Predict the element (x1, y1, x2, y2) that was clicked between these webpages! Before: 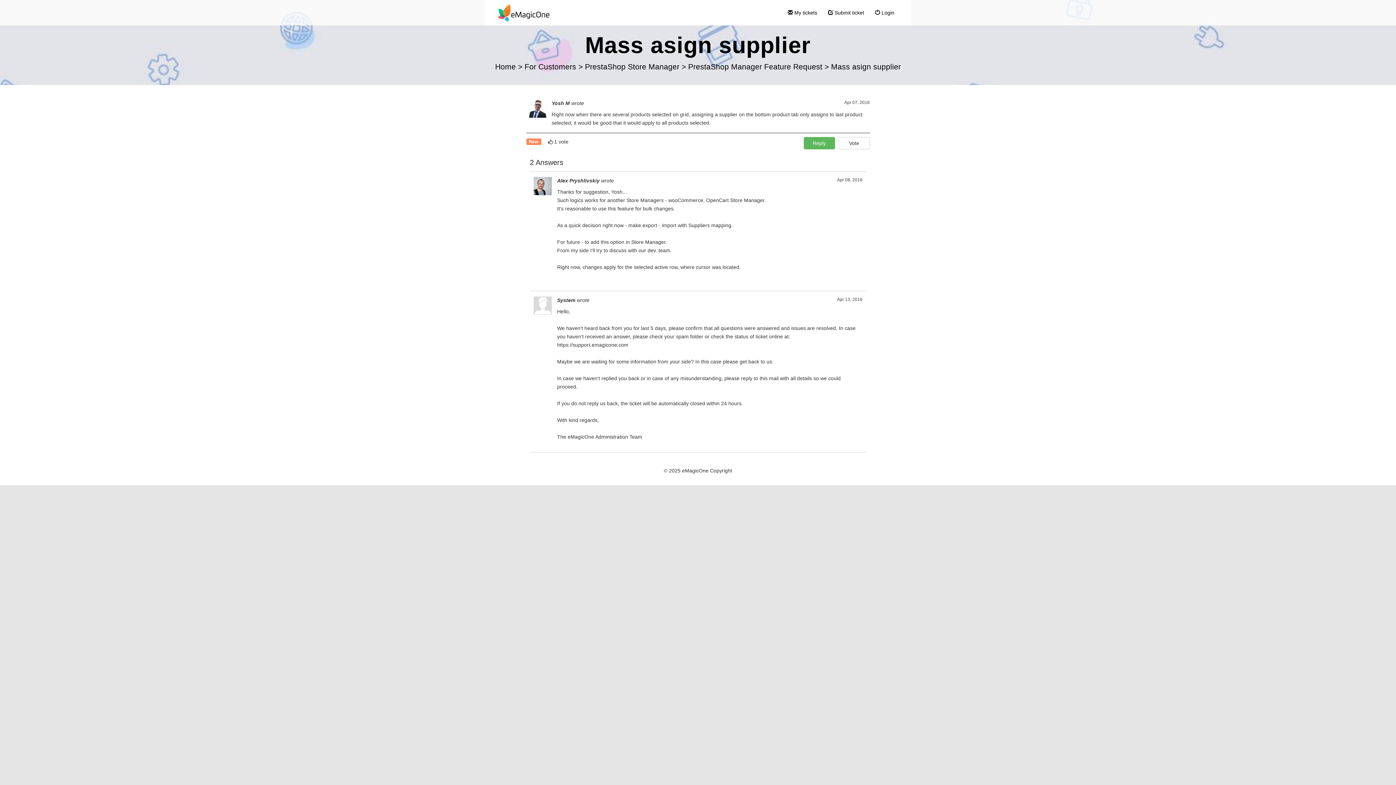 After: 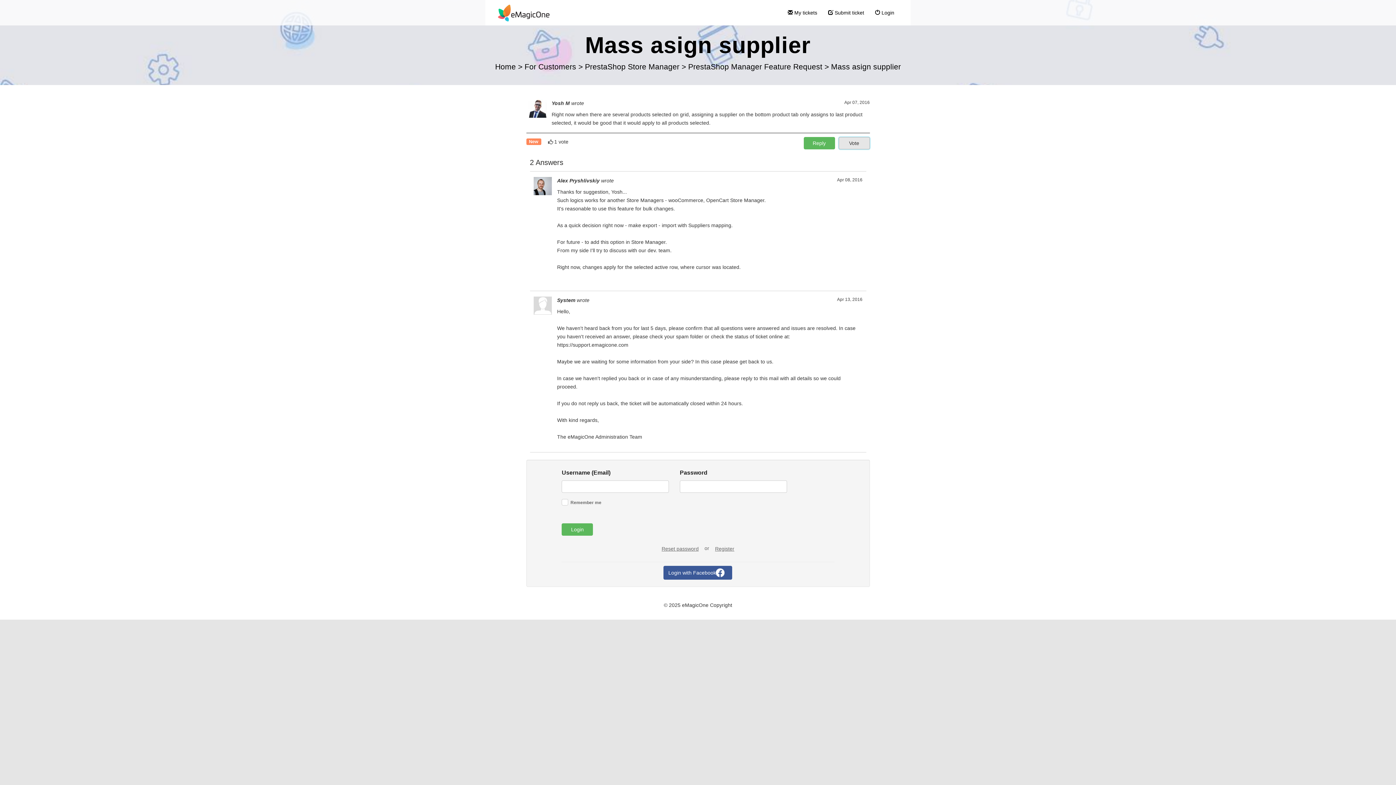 Action: bbox: (838, 137, 870, 149) label: Vote